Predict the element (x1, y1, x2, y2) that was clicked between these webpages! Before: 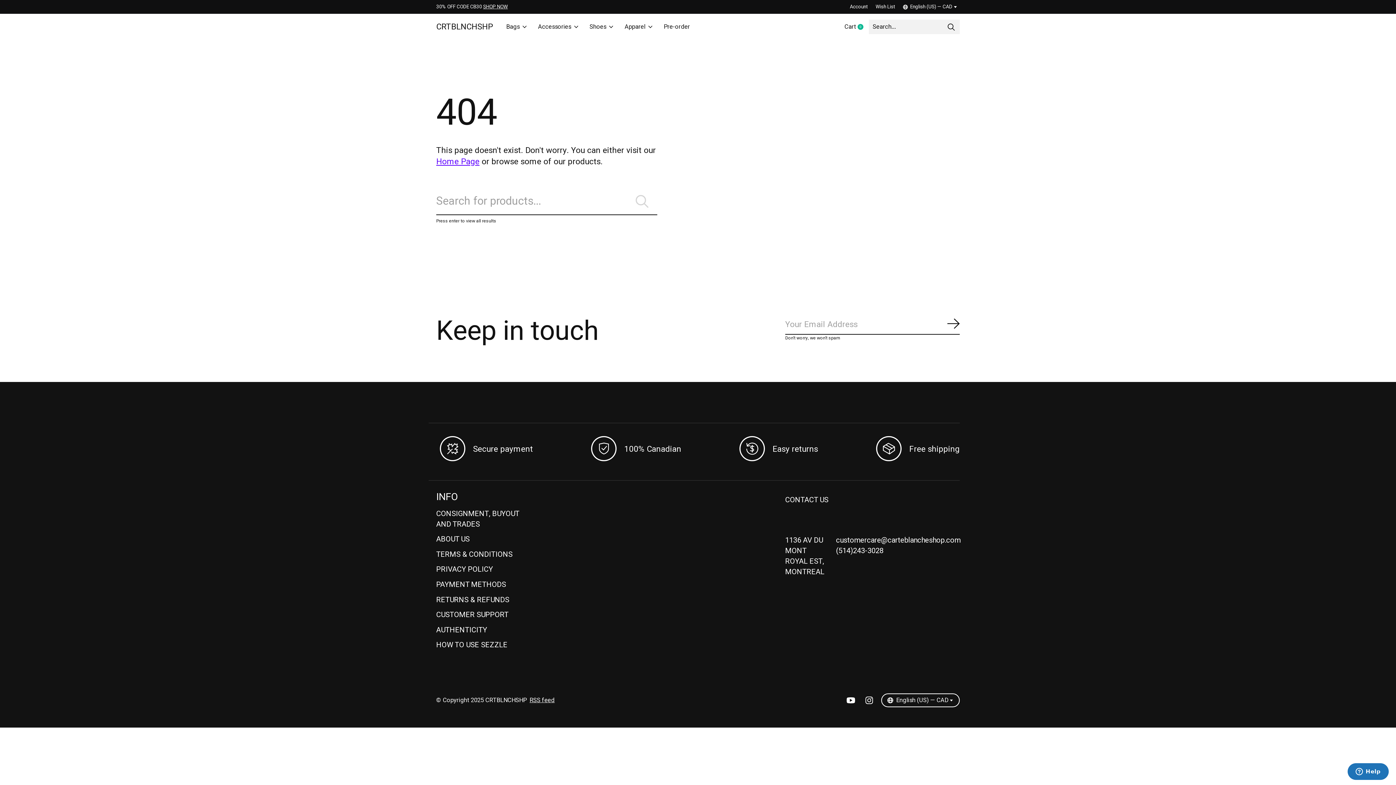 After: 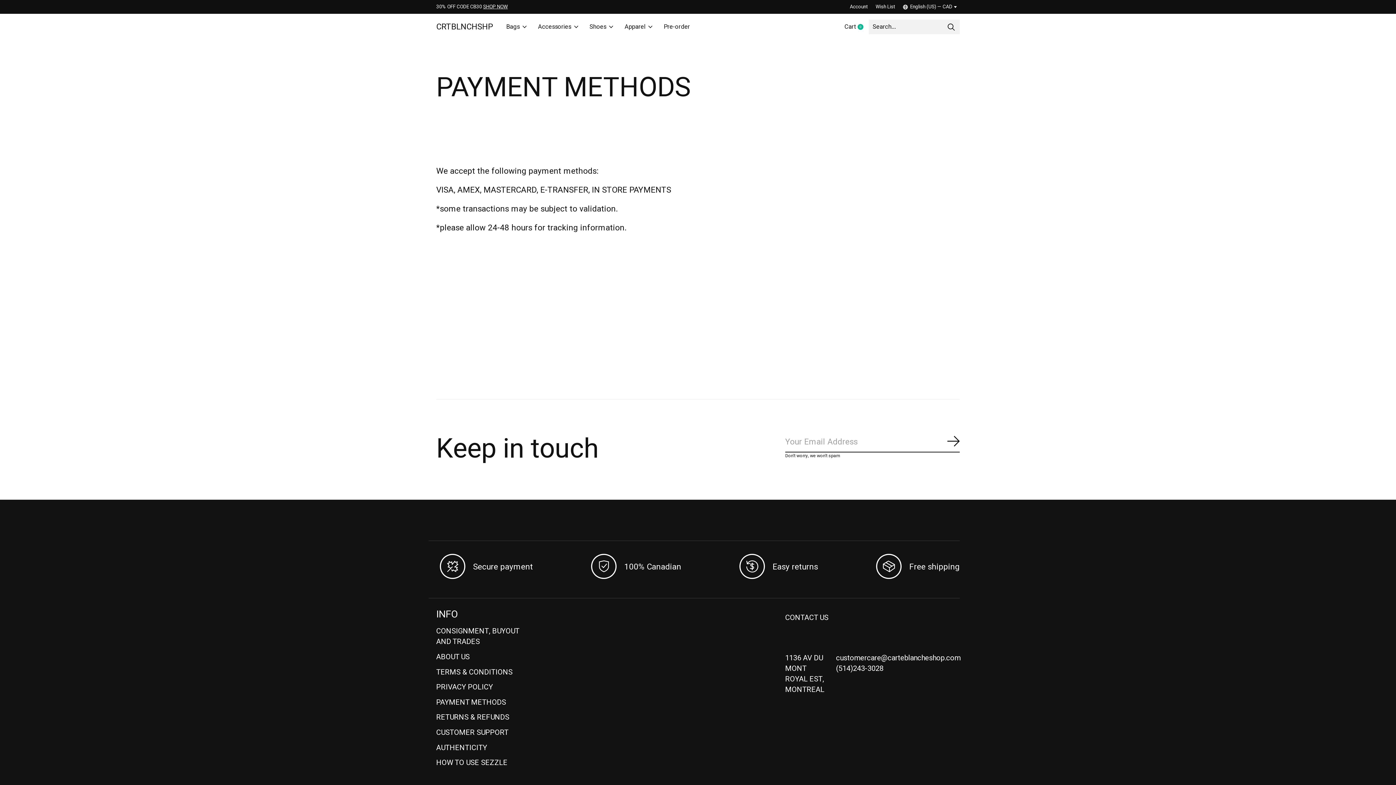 Action: label: PAYMENT METHODS bbox: (436, 579, 506, 590)